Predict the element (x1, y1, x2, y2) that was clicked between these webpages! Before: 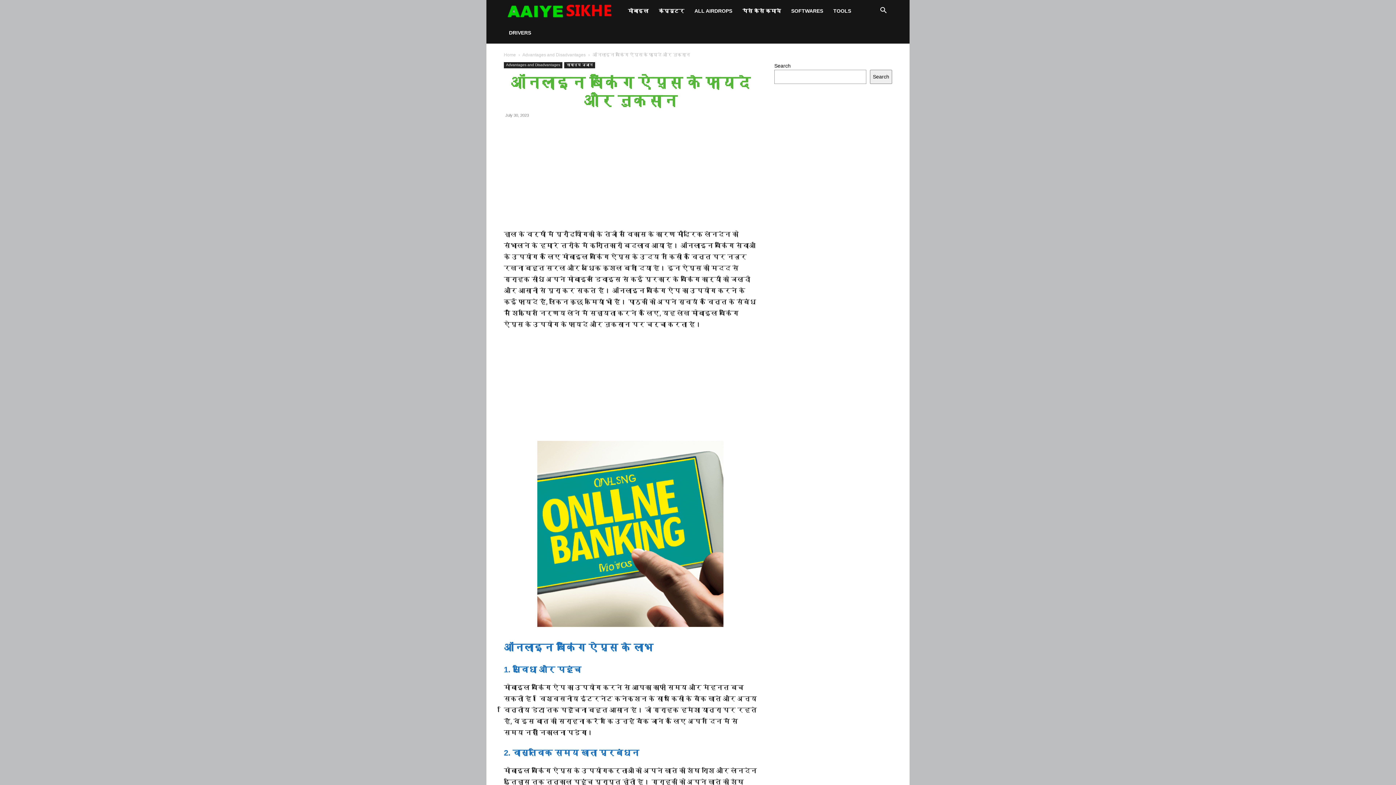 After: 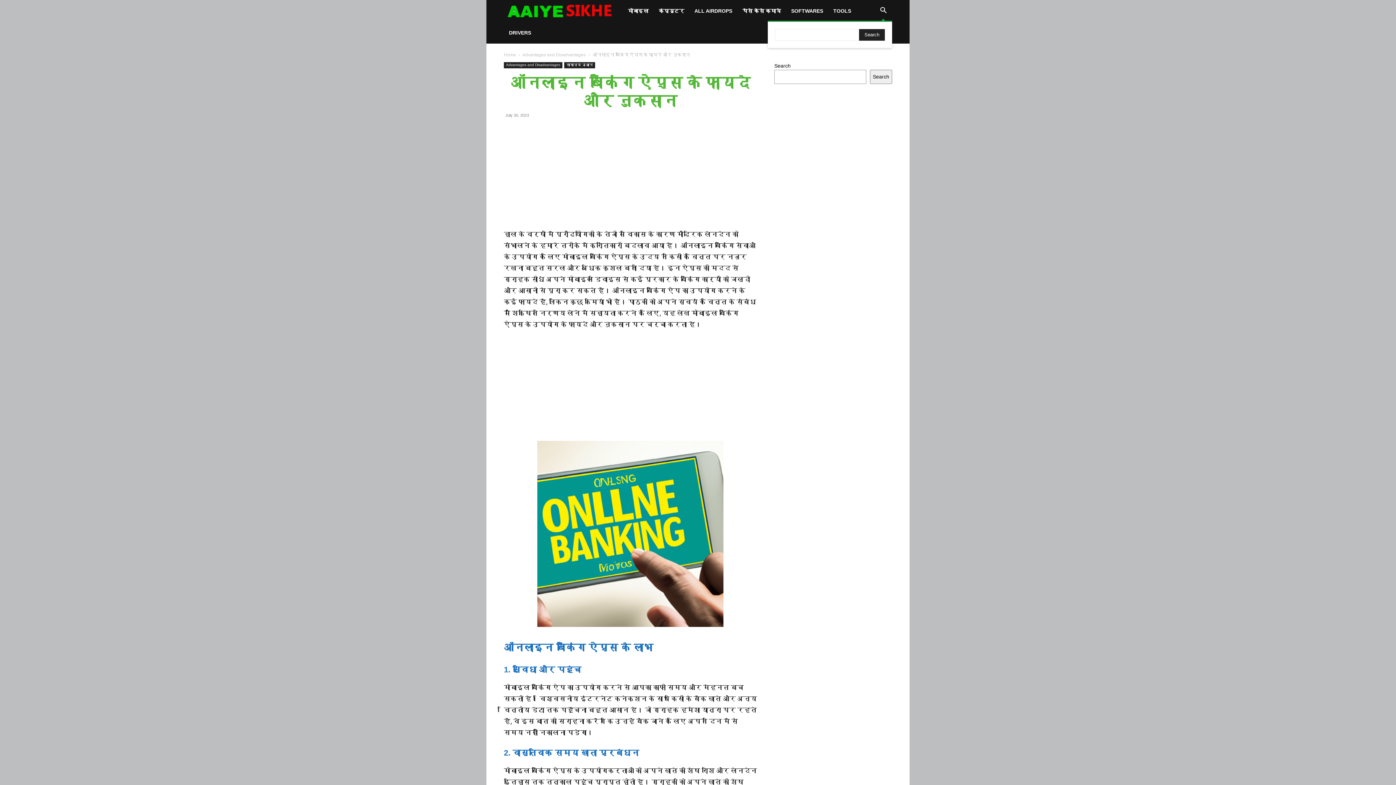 Action: bbox: (874, 8, 892, 14) label: Search